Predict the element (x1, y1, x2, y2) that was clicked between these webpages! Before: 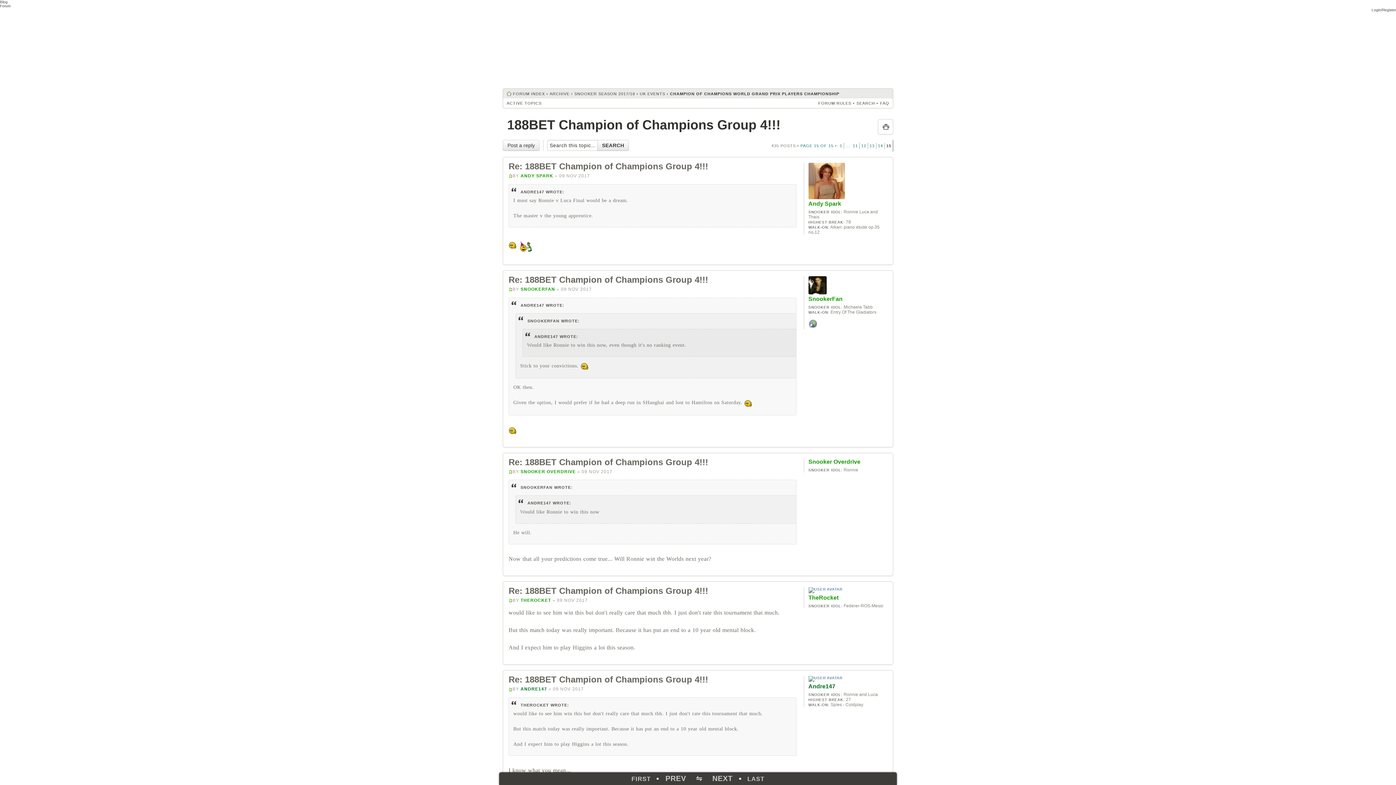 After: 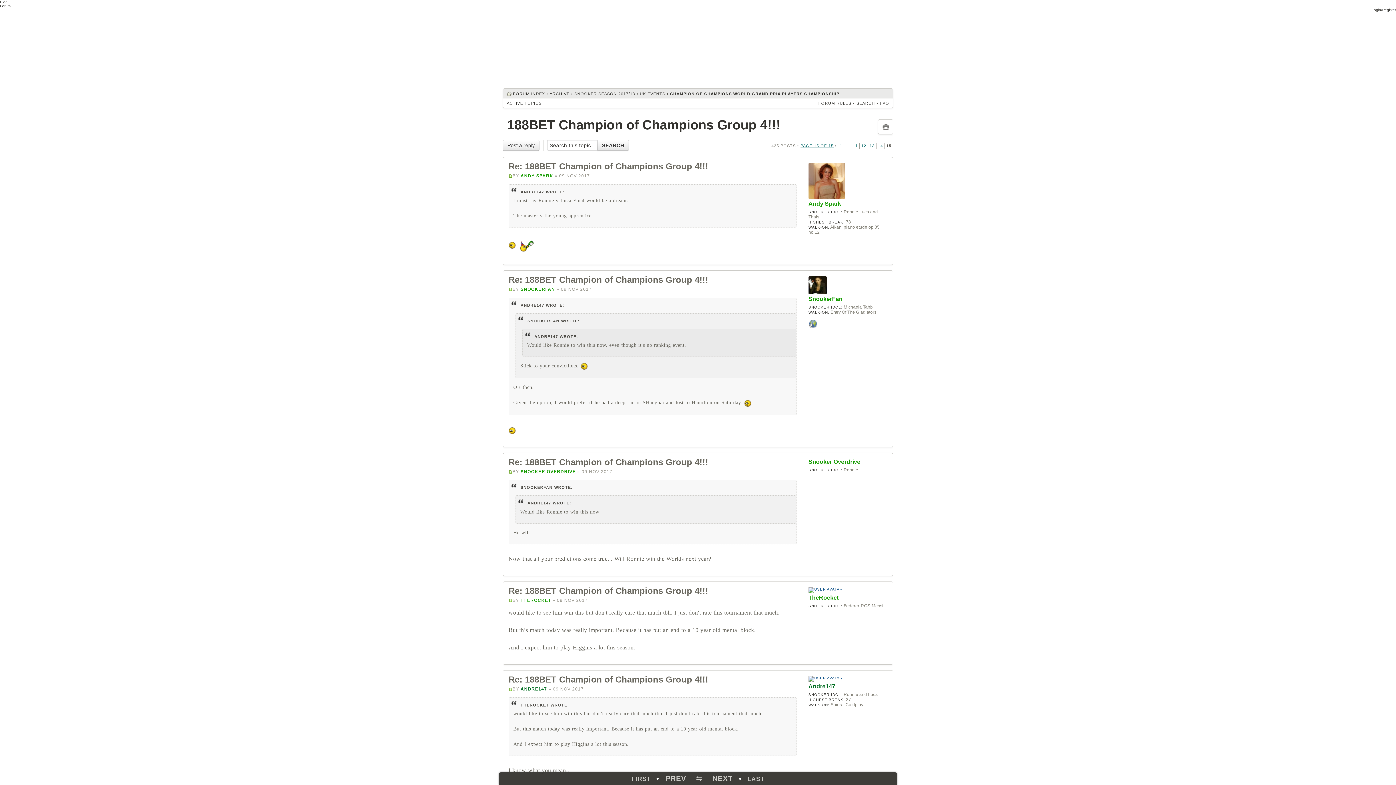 Action: label: PAGE 15 OF 15 bbox: (800, 143, 833, 148)